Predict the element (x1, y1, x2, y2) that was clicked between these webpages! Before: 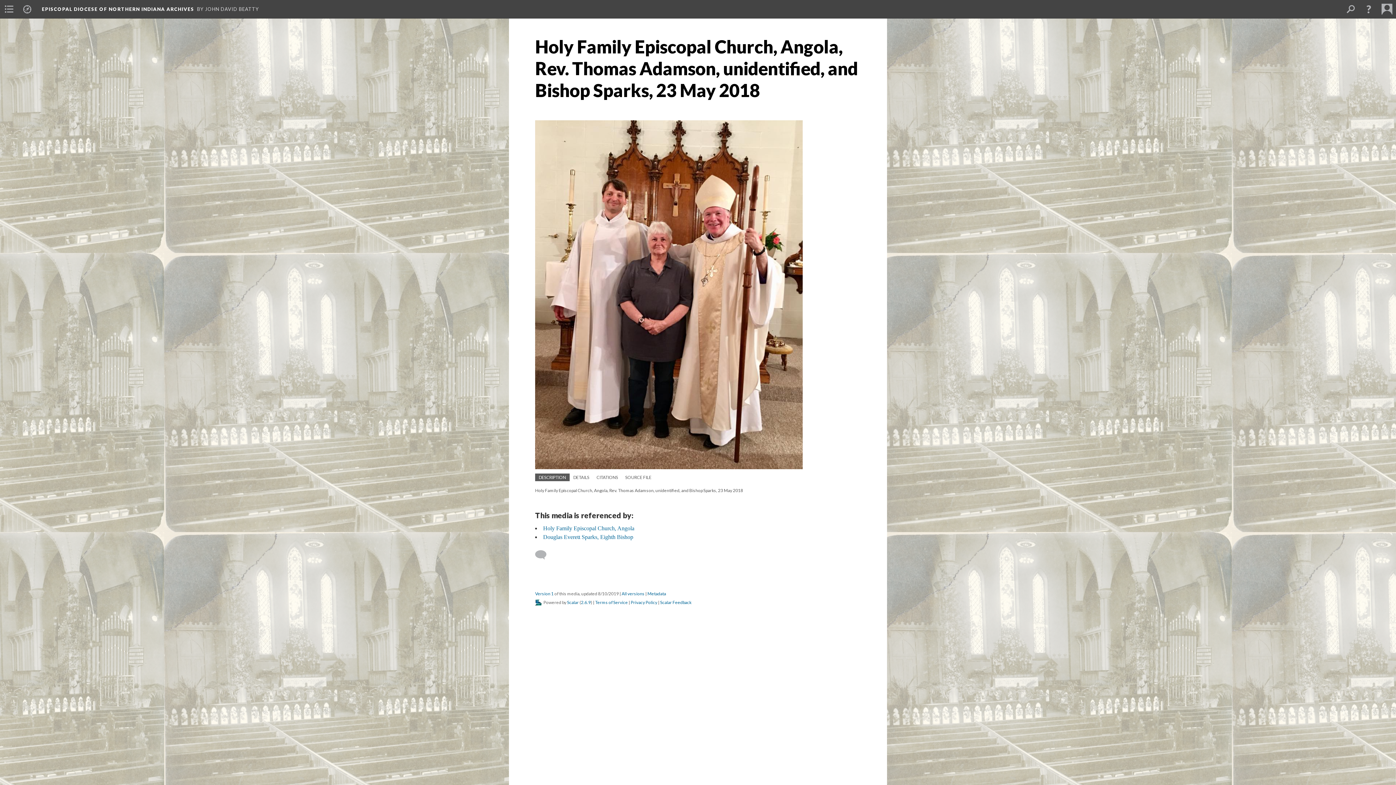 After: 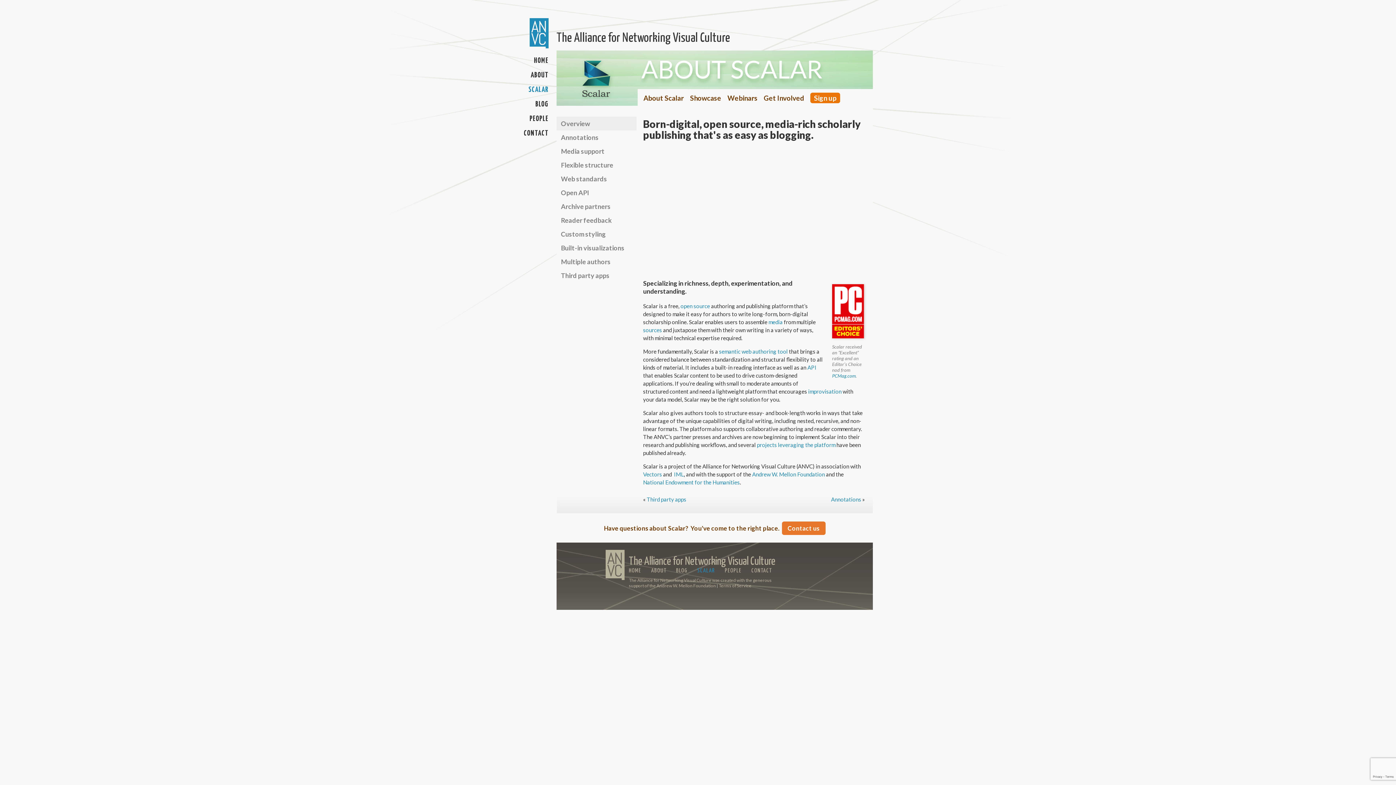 Action: label: Scalar bbox: (567, 600, 578, 605)